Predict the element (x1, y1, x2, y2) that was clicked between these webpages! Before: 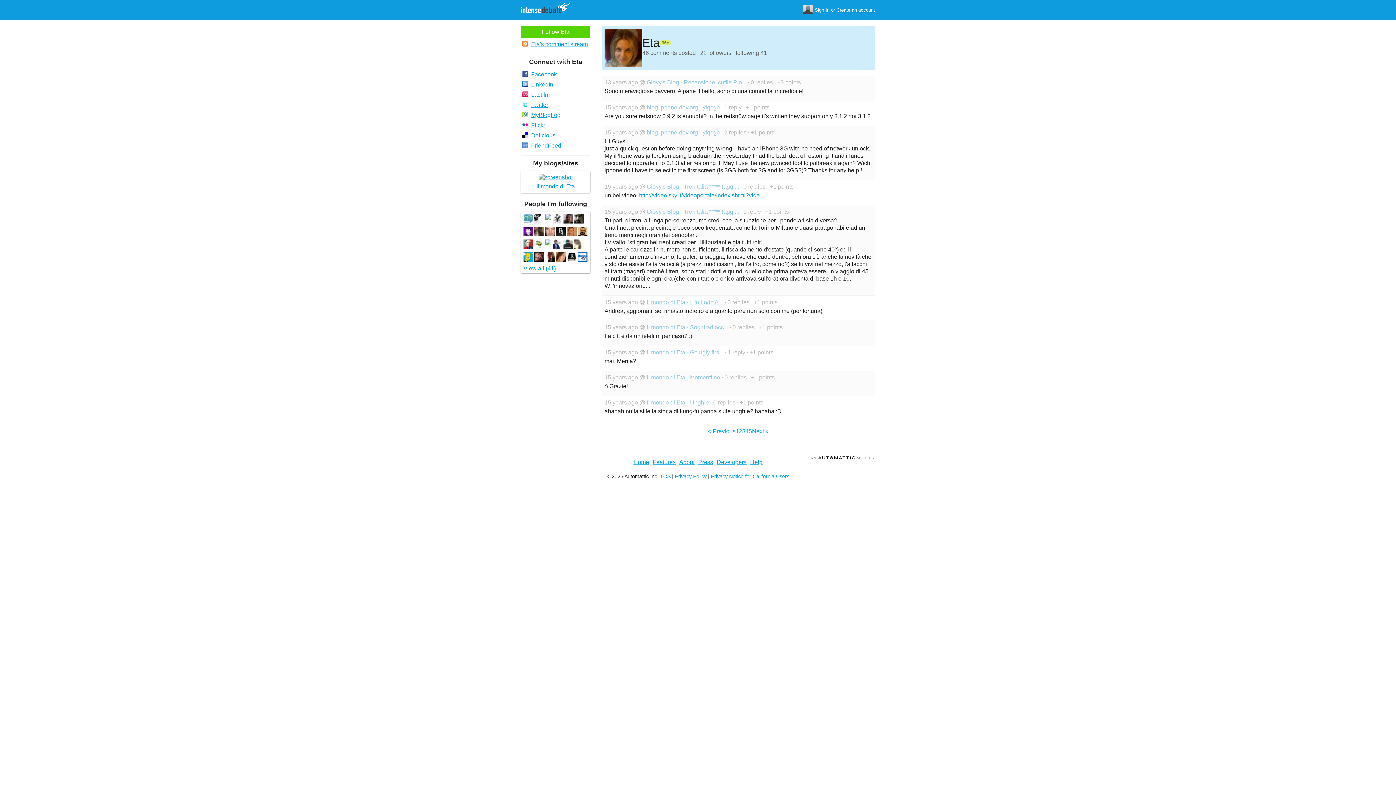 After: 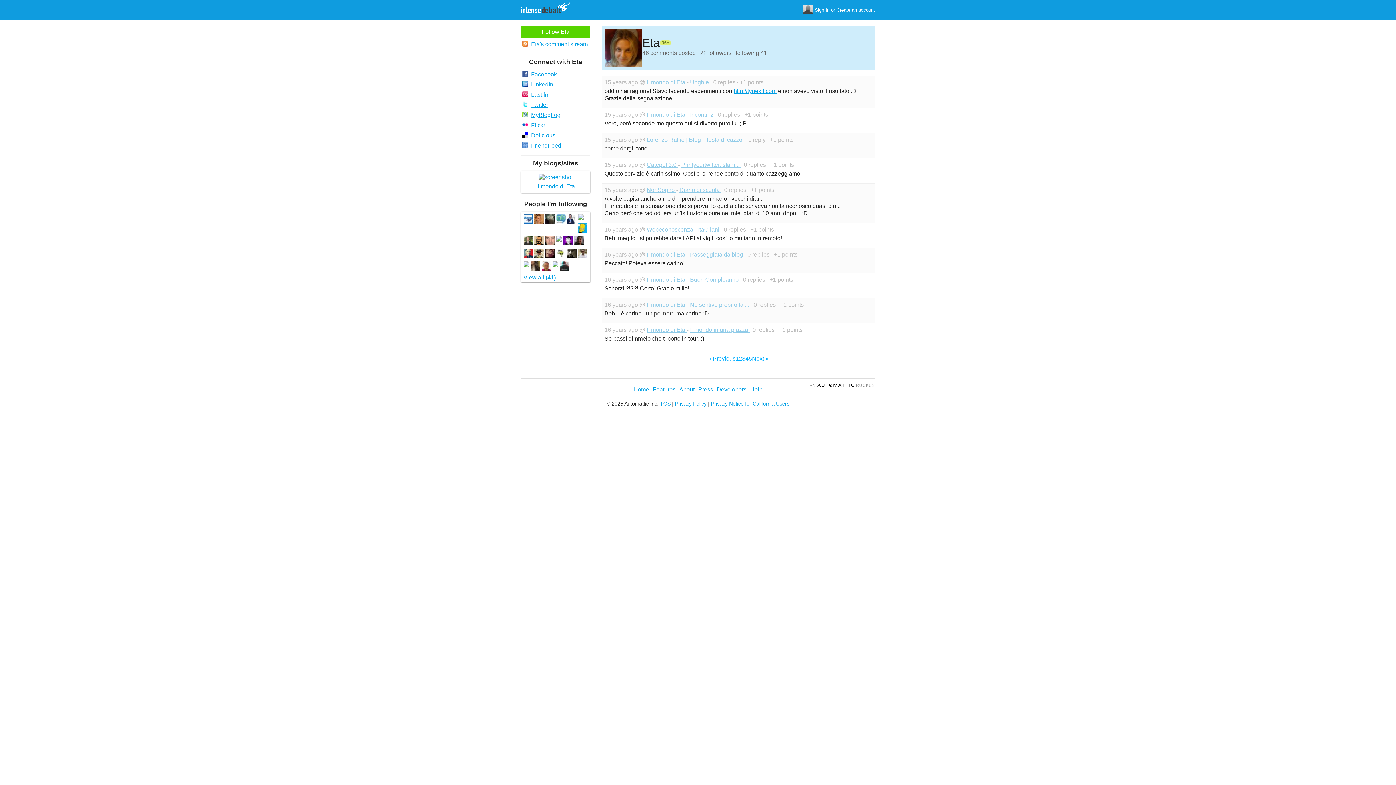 Action: label: 2 bbox: (739, 428, 742, 434)